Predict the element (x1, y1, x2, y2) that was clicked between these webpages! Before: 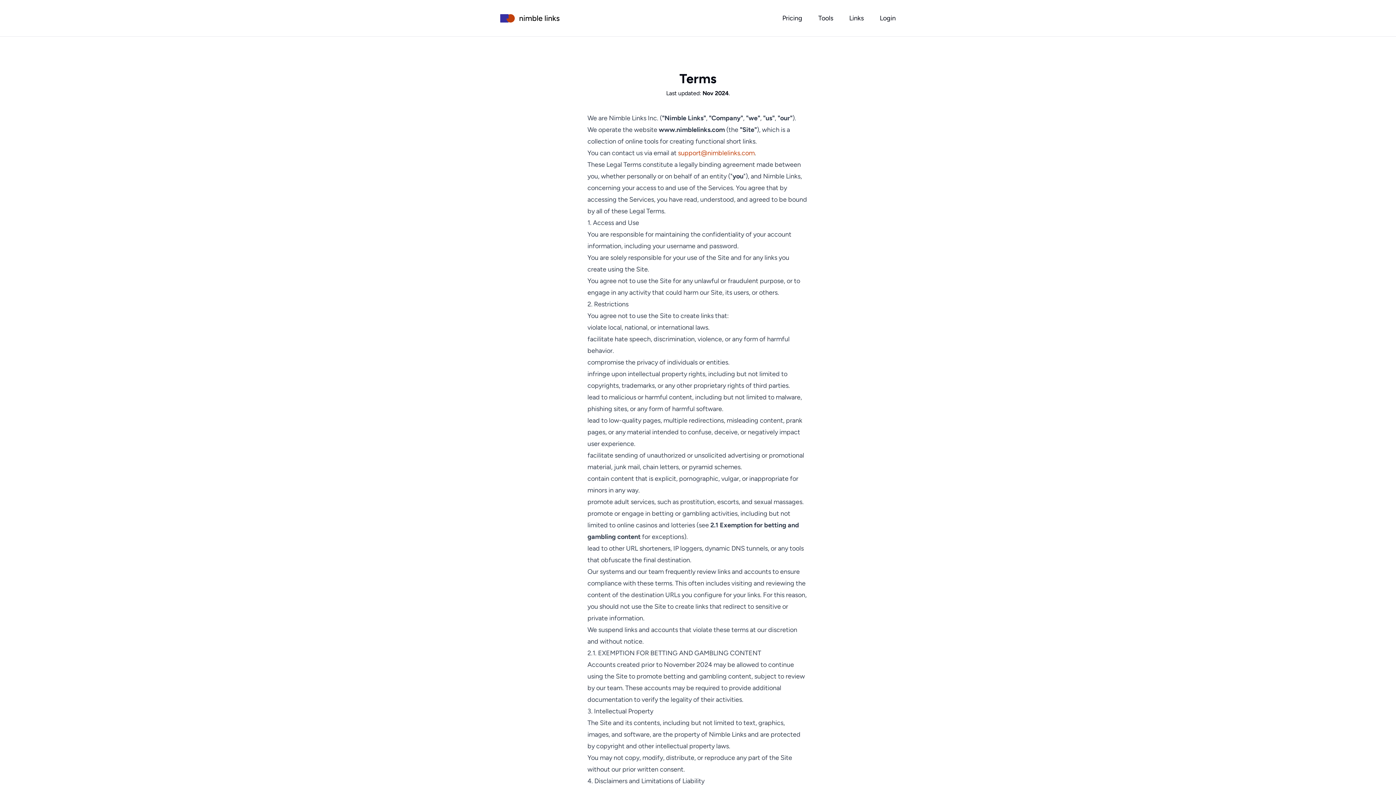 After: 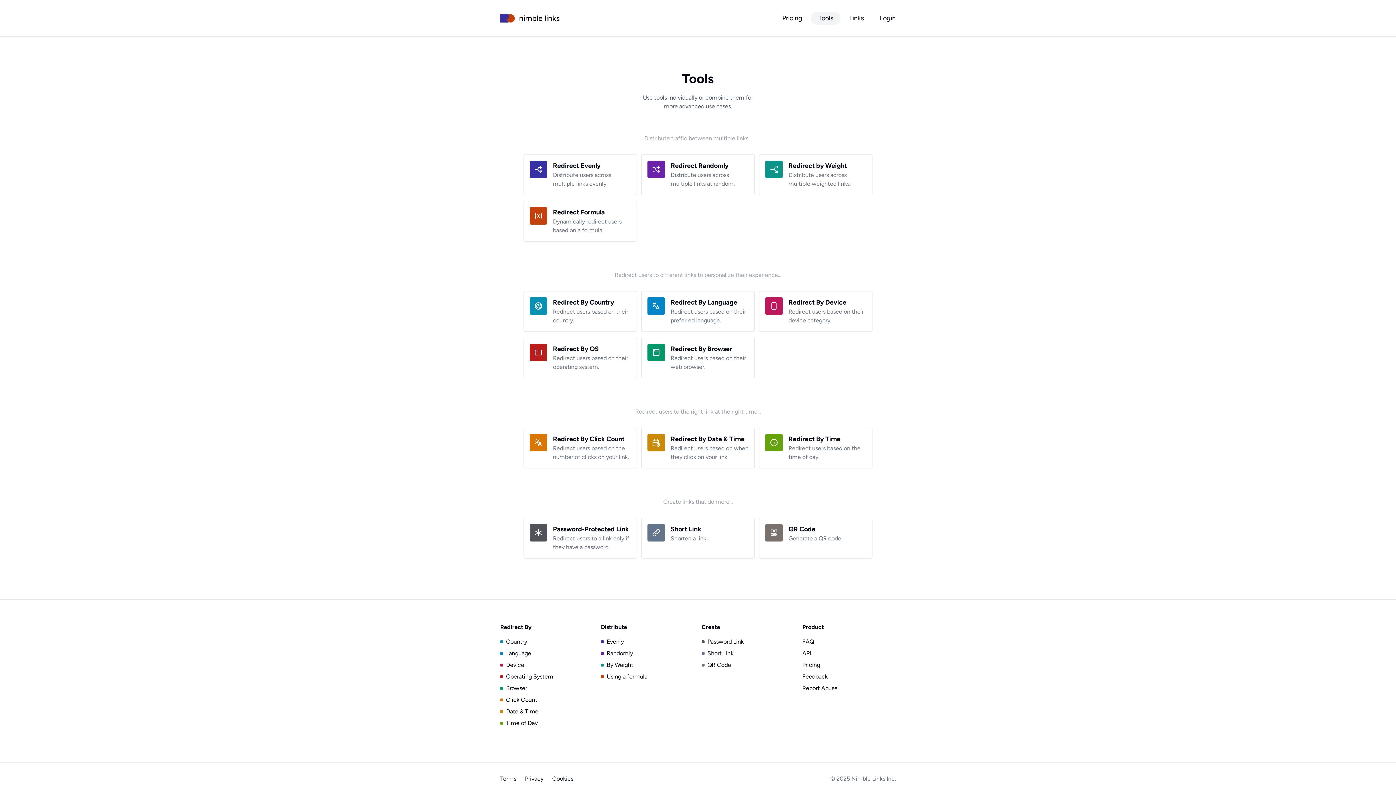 Action: bbox: (811, 11, 840, 24) label: Tools